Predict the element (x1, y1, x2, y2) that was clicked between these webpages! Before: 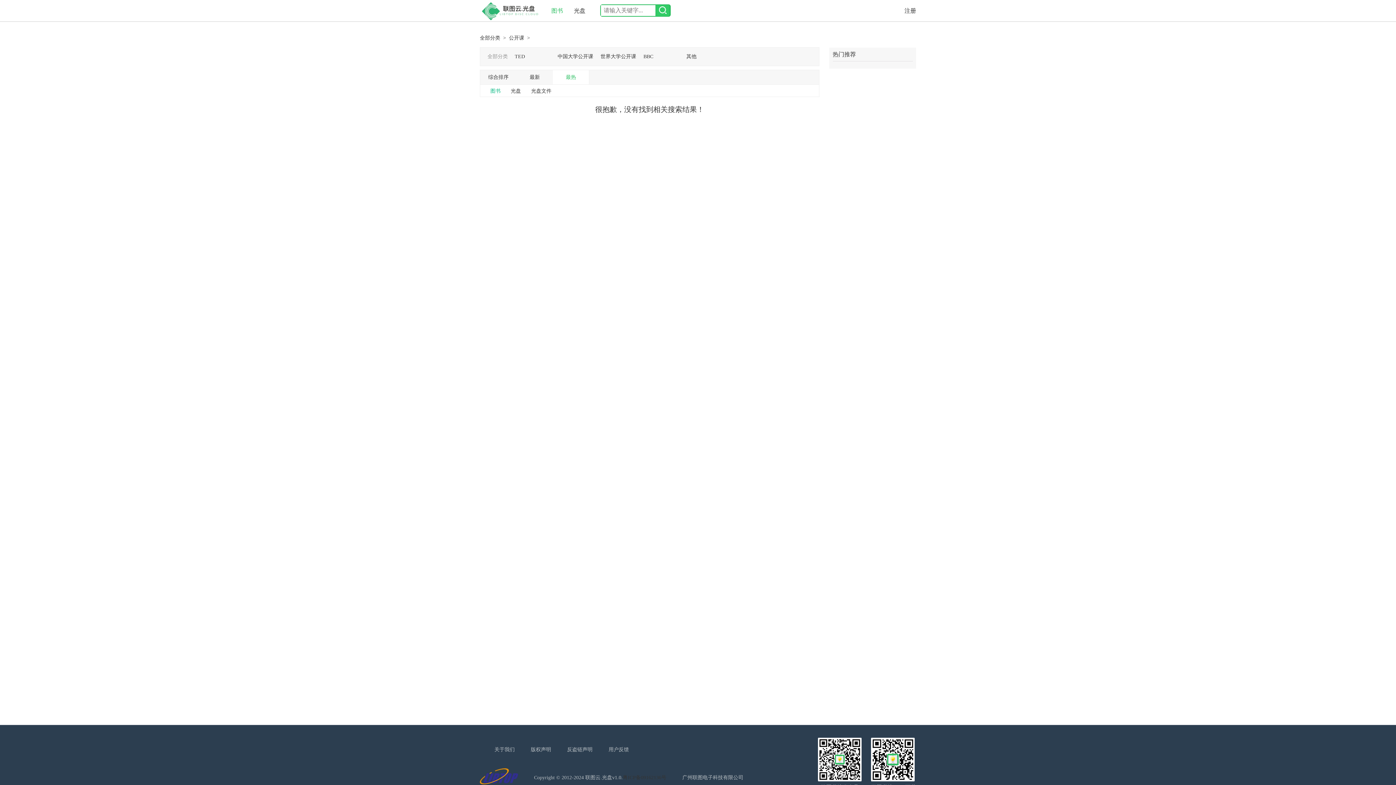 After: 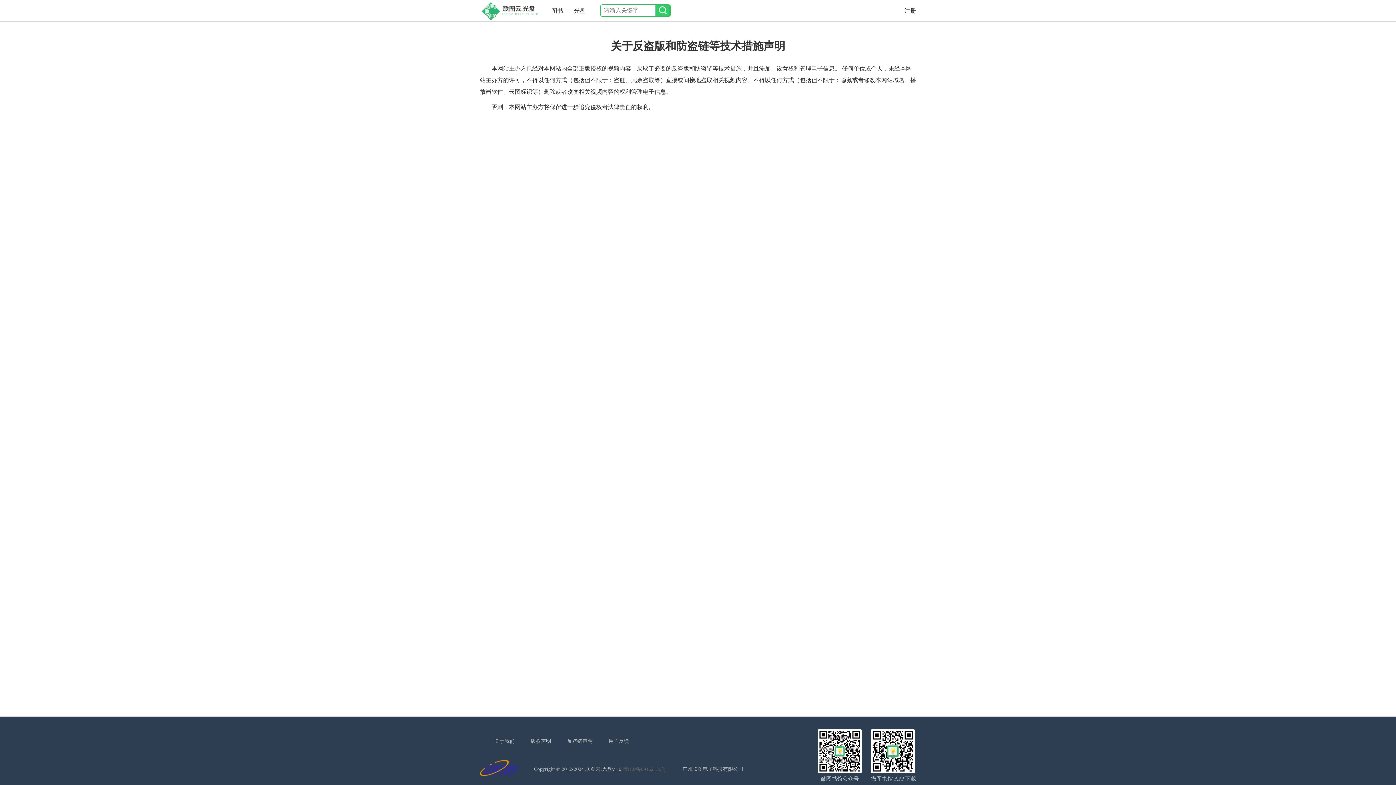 Action: label: 反盗链声明 bbox: (552, 747, 592, 752)